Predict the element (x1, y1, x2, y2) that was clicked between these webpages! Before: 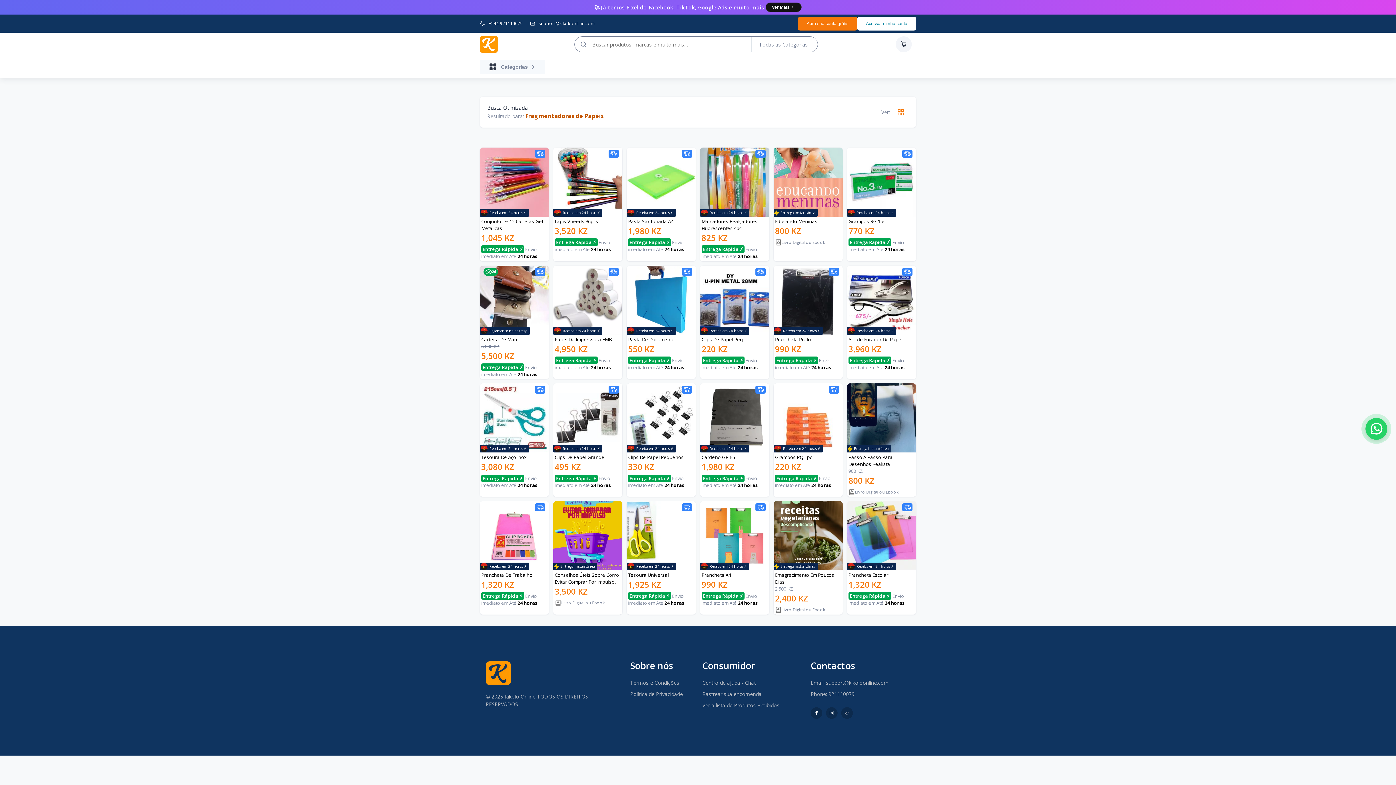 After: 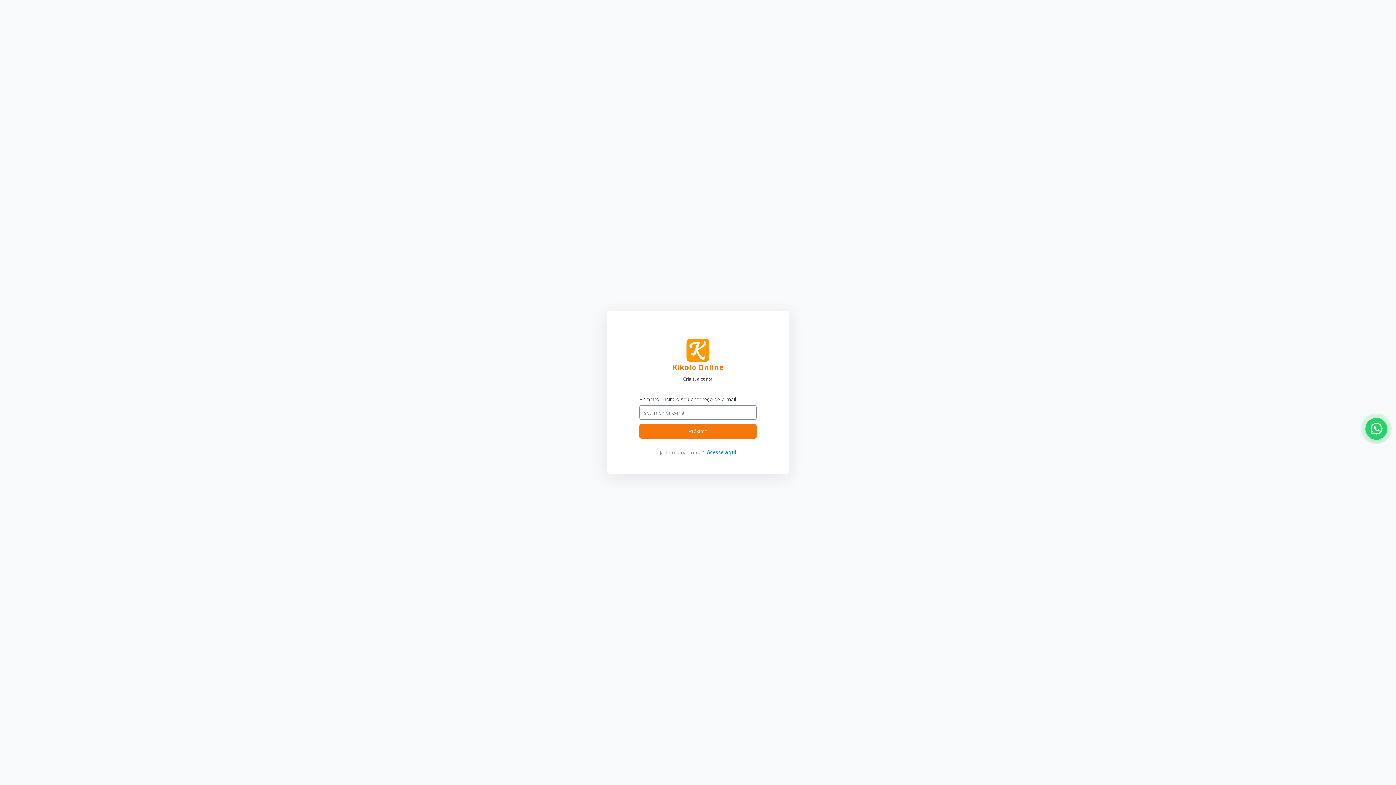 Action: label: Abra sua conta grátis bbox: (798, 16, 857, 30)